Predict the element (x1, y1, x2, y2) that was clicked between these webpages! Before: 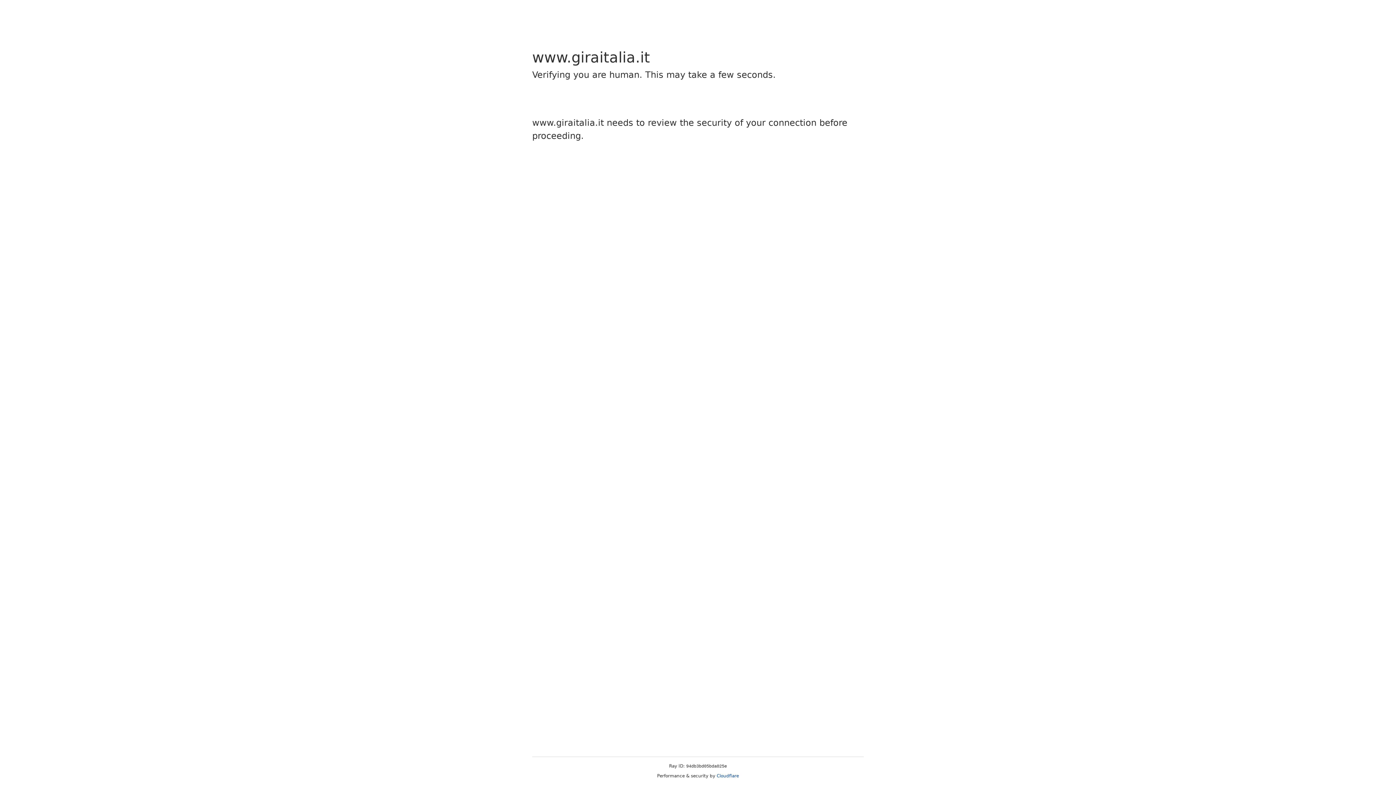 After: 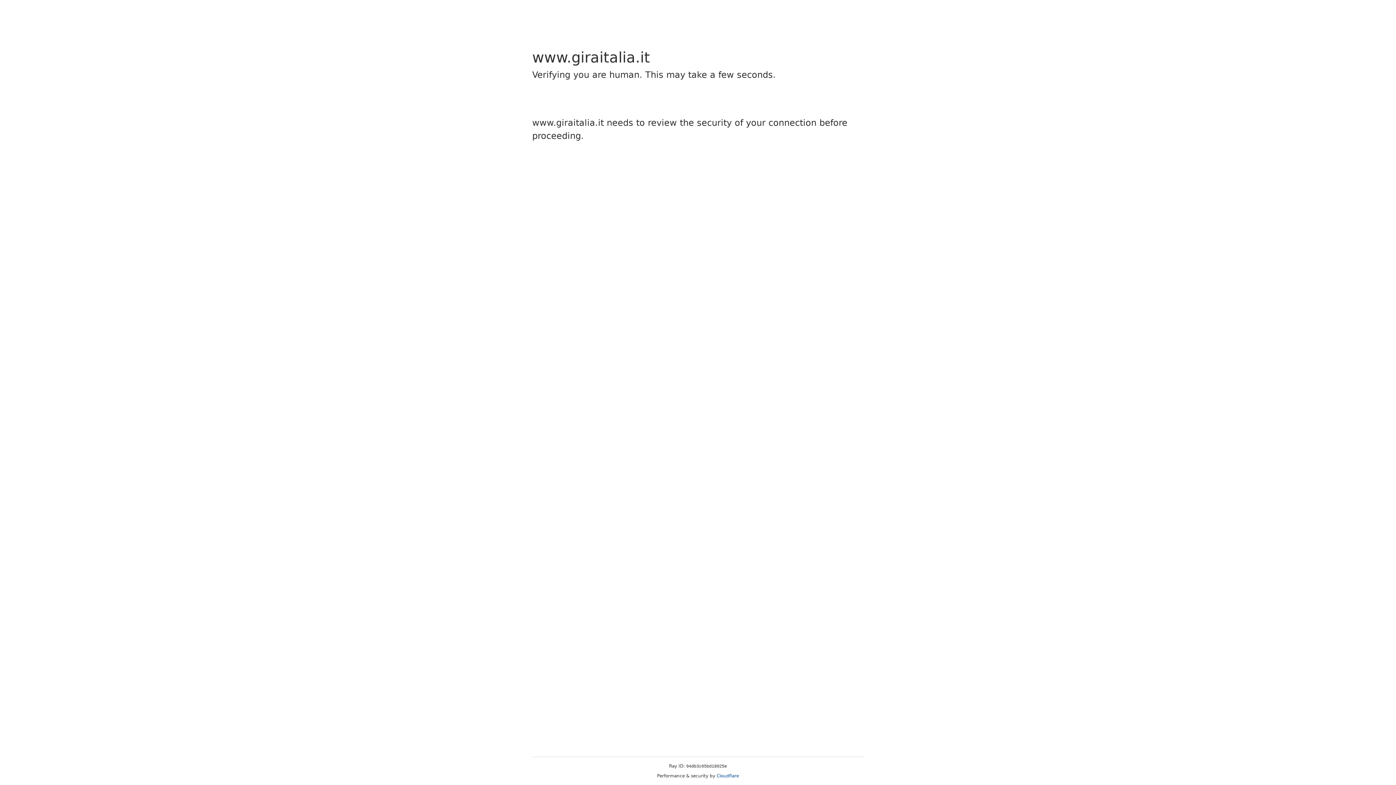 Action: bbox: (716, 773, 739, 778) label: Cloudflare